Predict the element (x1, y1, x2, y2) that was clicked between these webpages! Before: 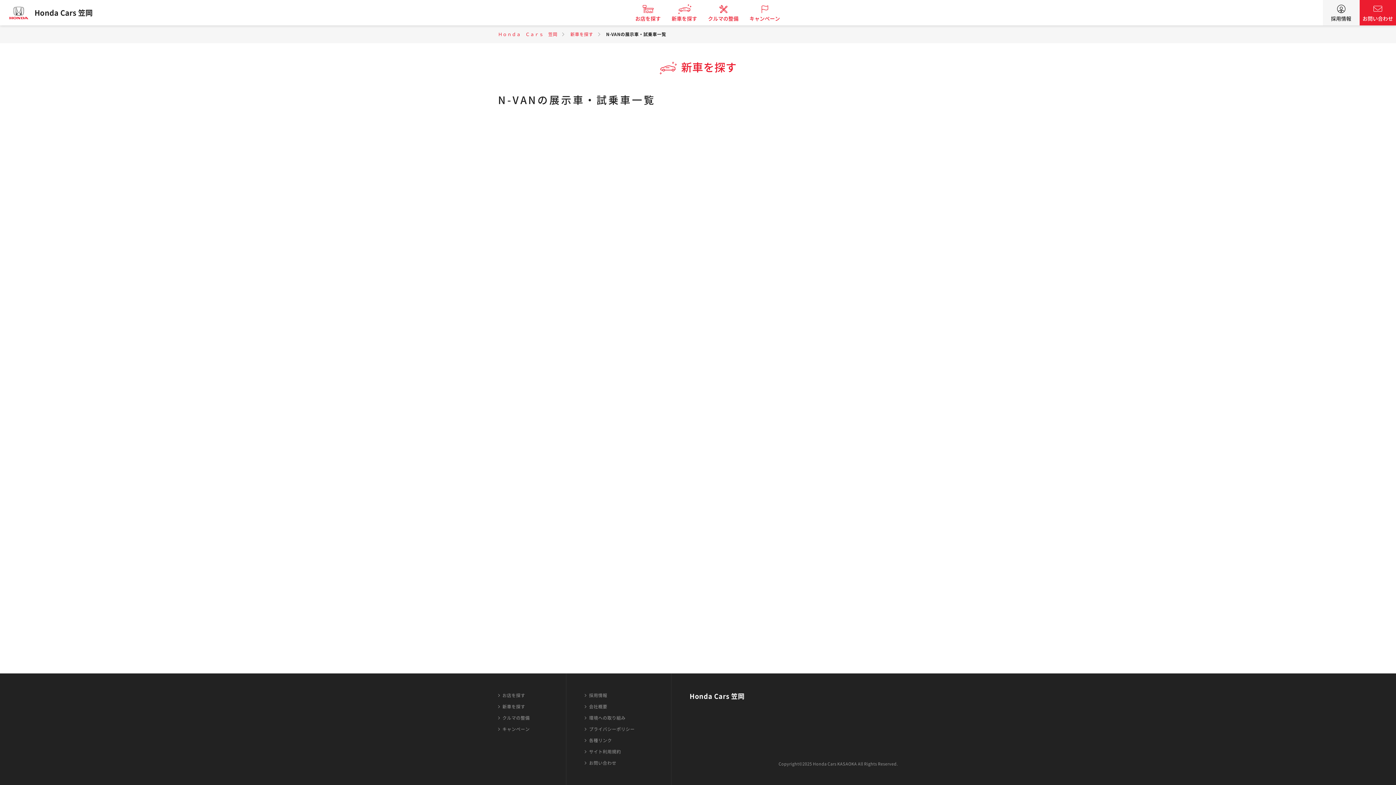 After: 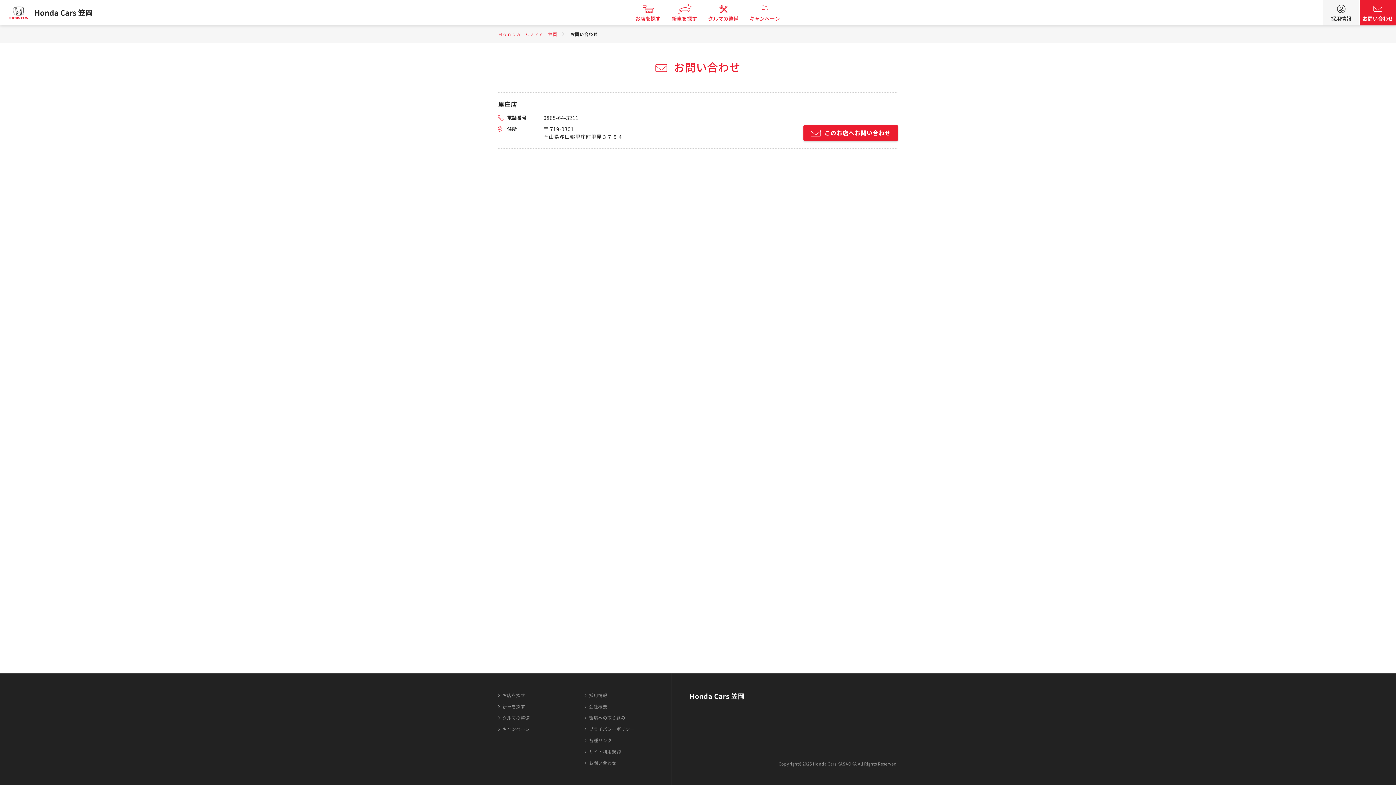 Action: bbox: (1360, 0, 1396, 25) label: お問い合わせ